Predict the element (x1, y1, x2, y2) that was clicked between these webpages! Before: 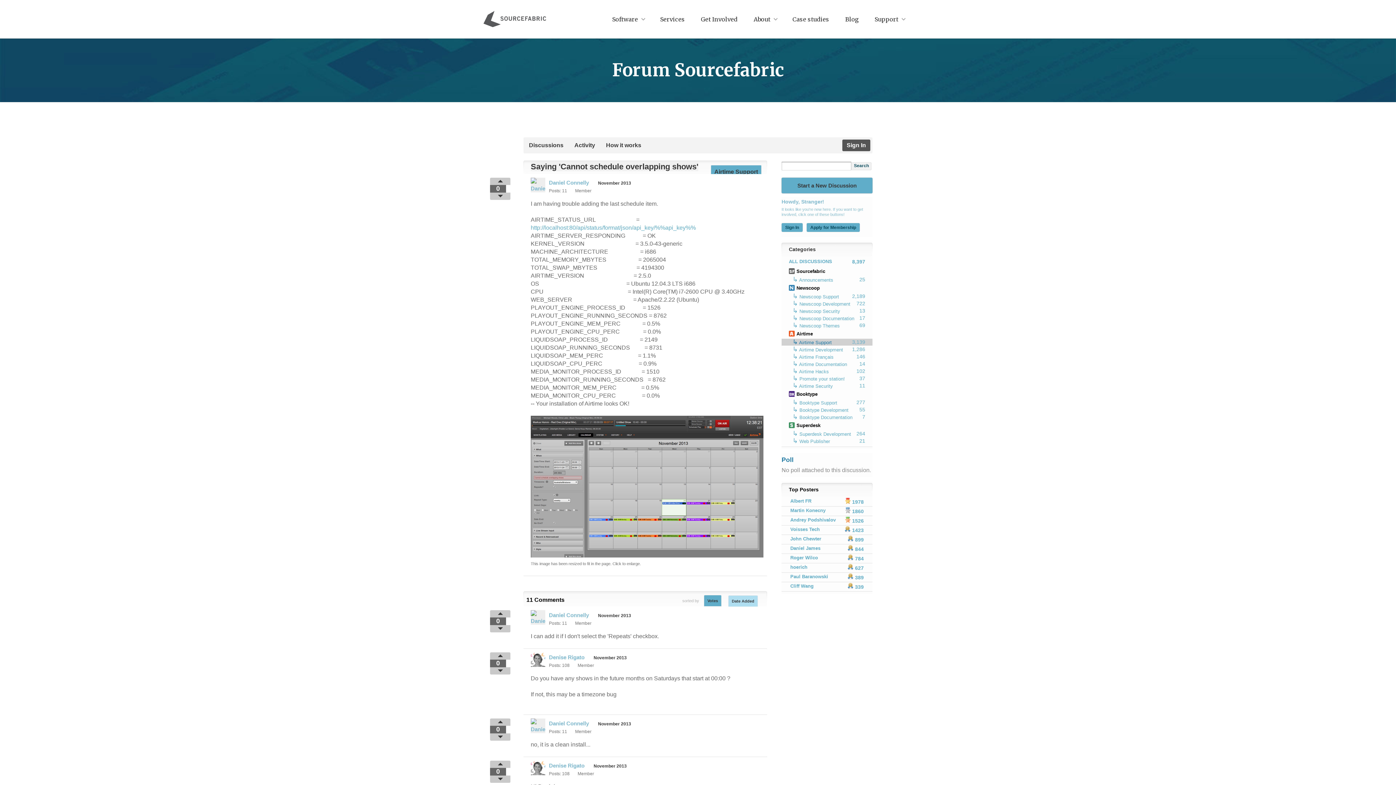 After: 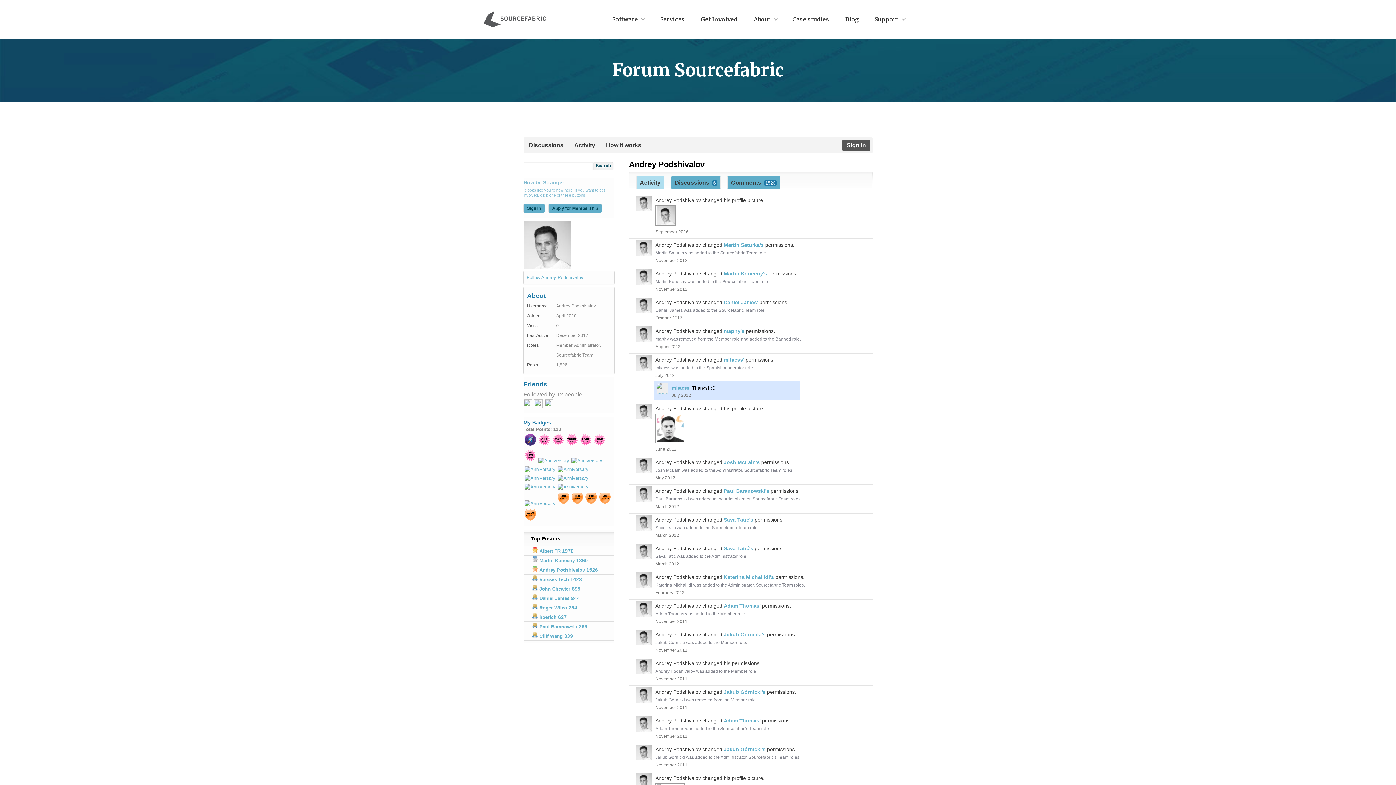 Action: label: Andrey Podshivalov bbox: (783, 517, 836, 523)